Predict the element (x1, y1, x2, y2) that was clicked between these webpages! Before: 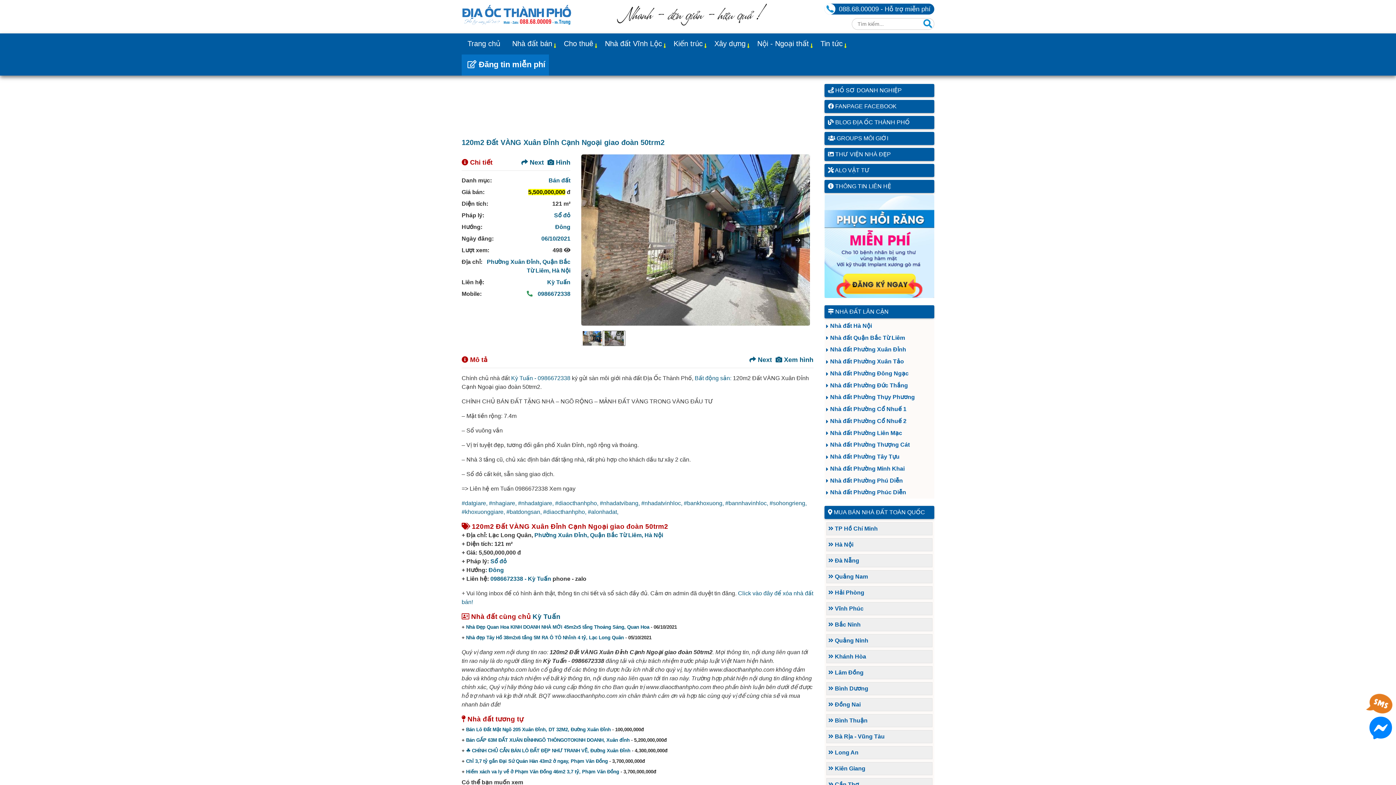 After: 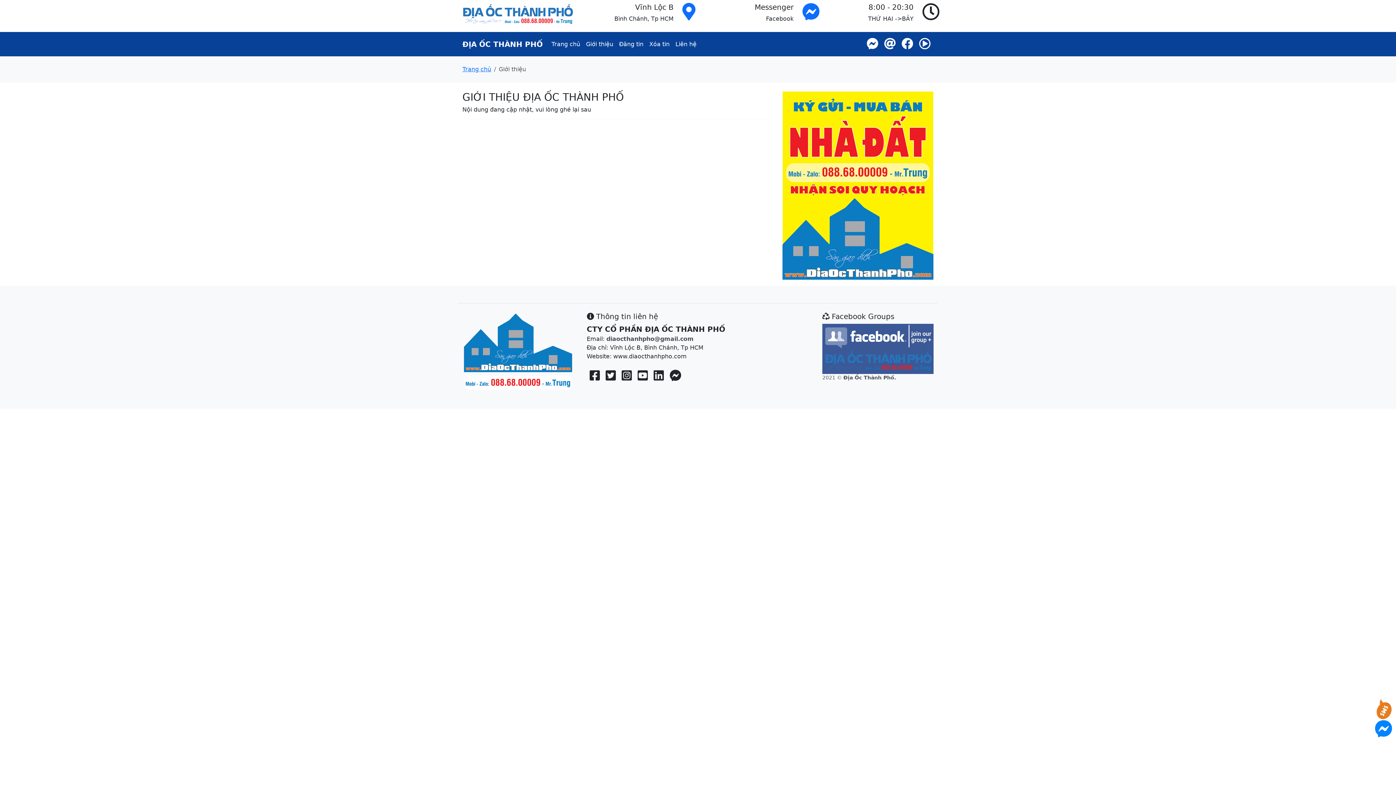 Action: bbox: (582, 20, 800, 26)